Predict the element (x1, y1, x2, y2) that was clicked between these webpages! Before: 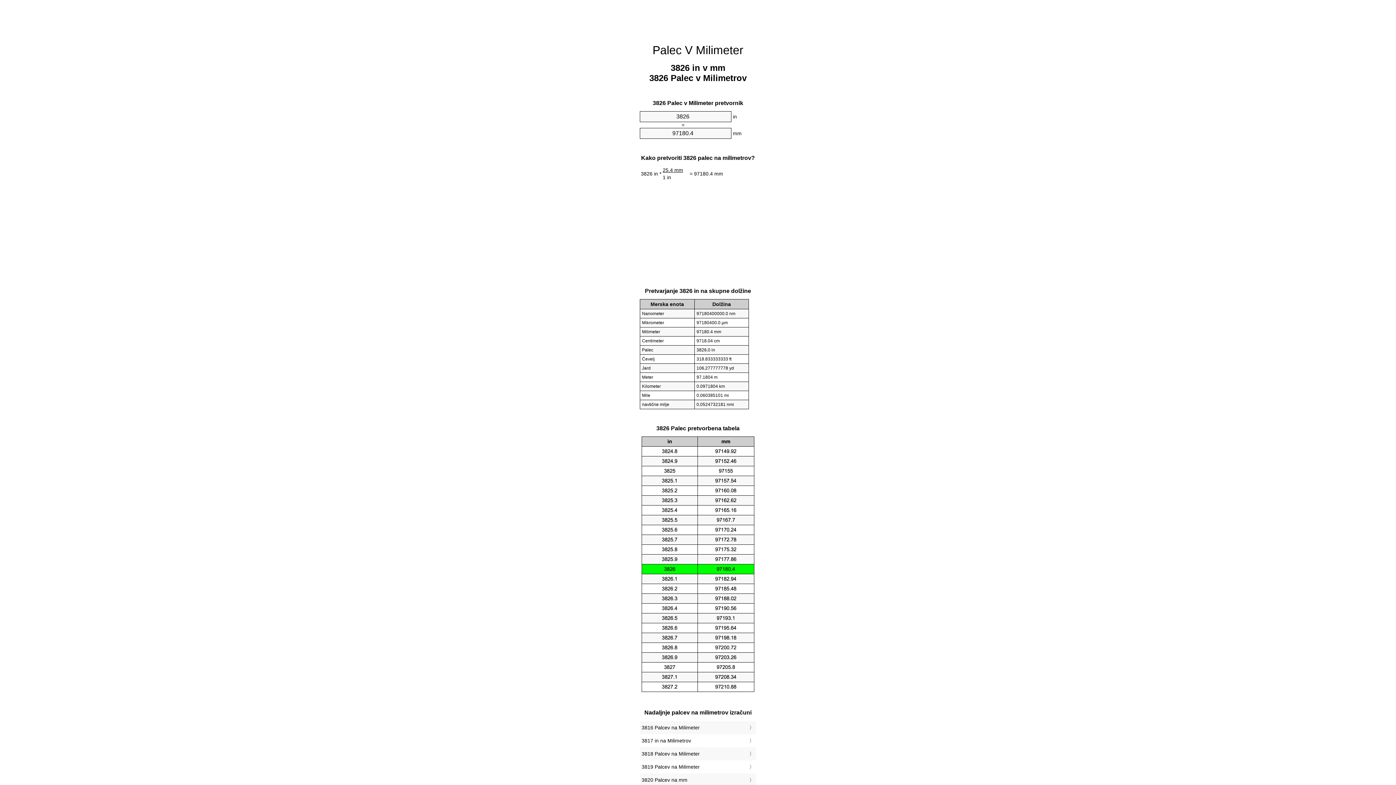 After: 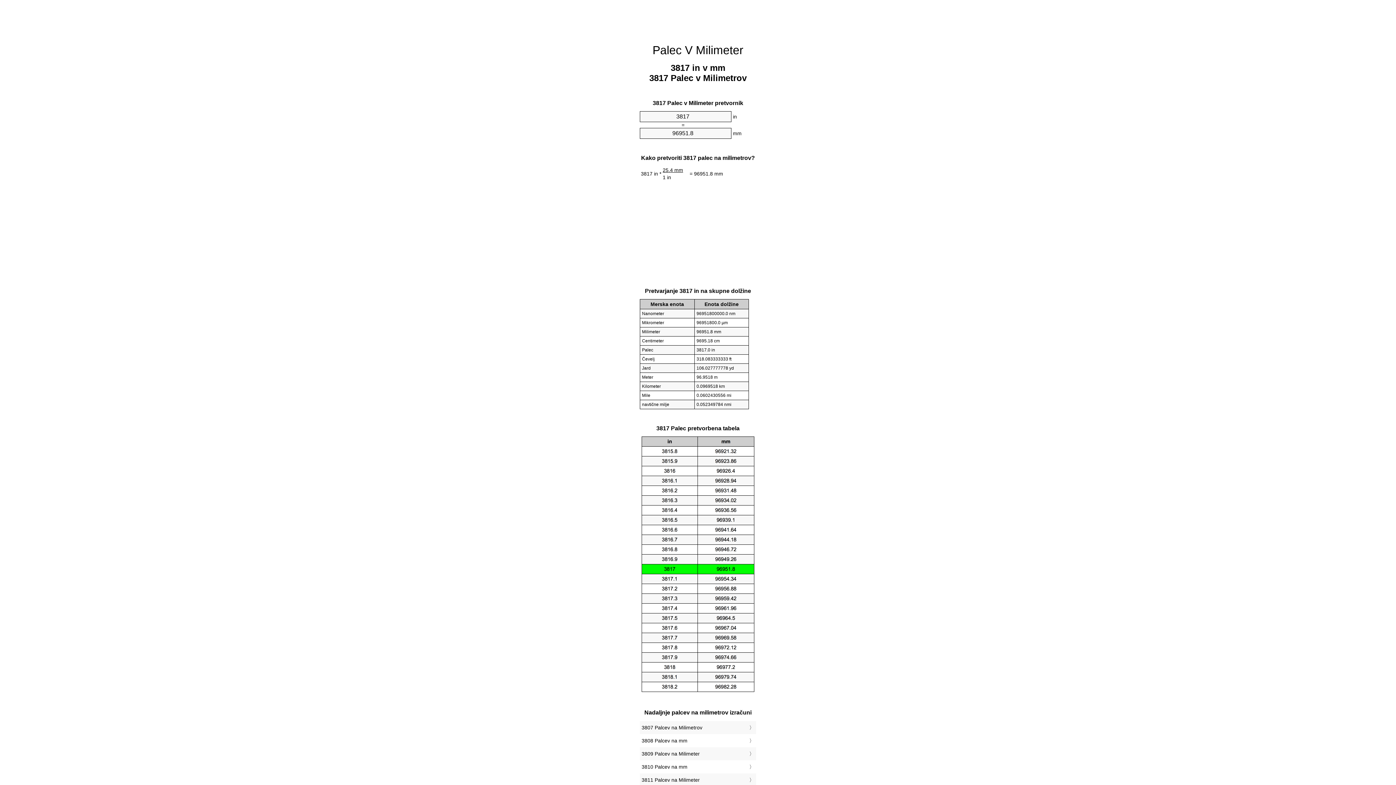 Action: label: 3817 in na Milimetrov bbox: (641, 736, 754, 745)